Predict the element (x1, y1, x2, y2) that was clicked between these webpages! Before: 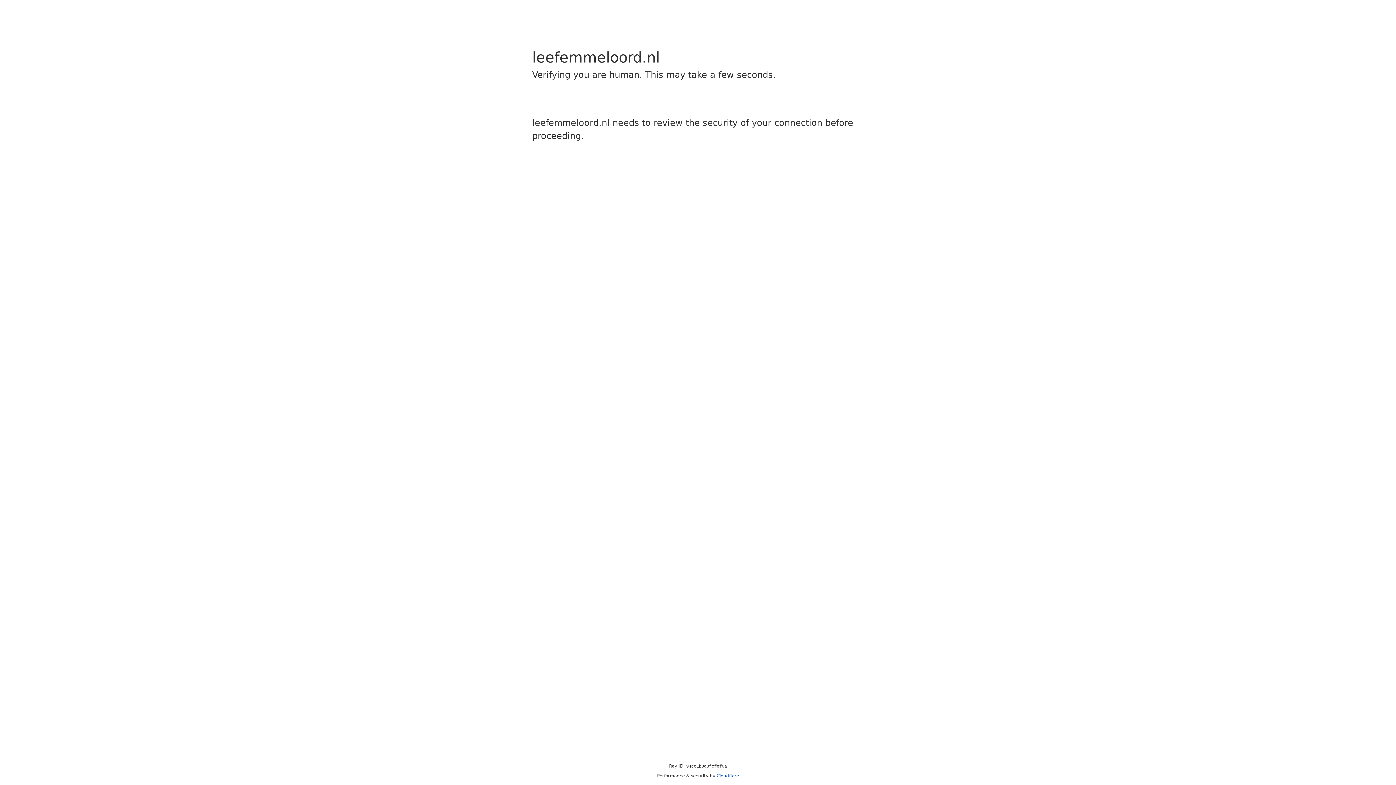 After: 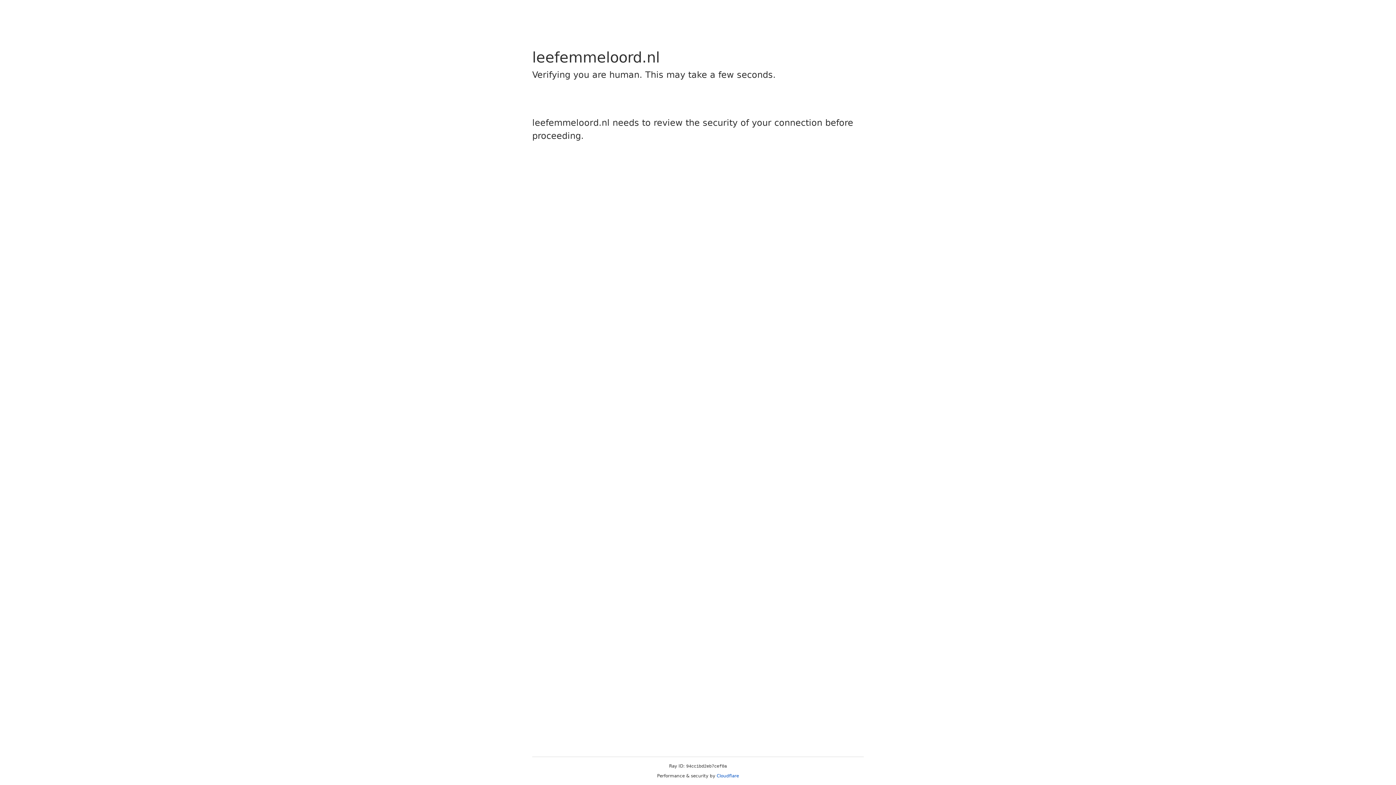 Action: label: Cloudflare bbox: (716, 773, 739, 778)